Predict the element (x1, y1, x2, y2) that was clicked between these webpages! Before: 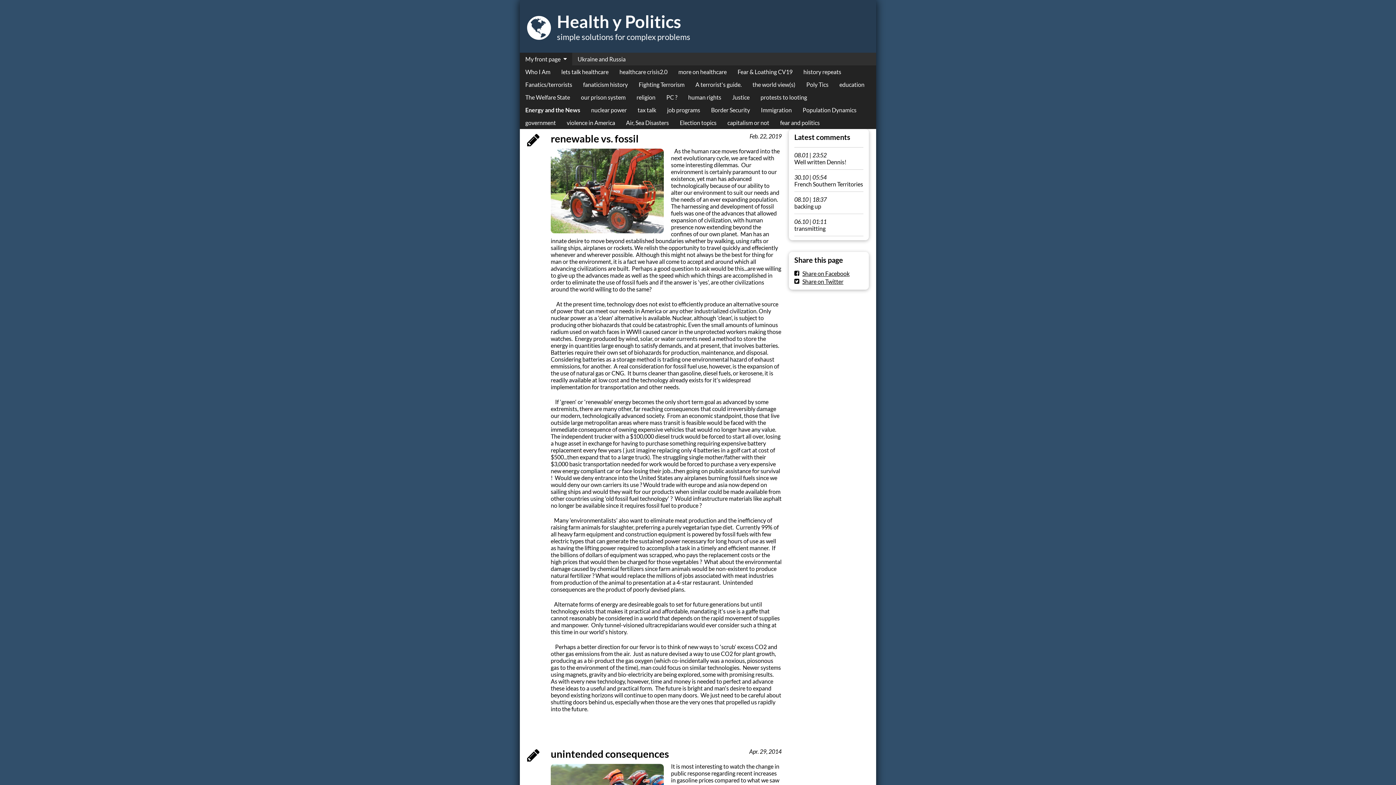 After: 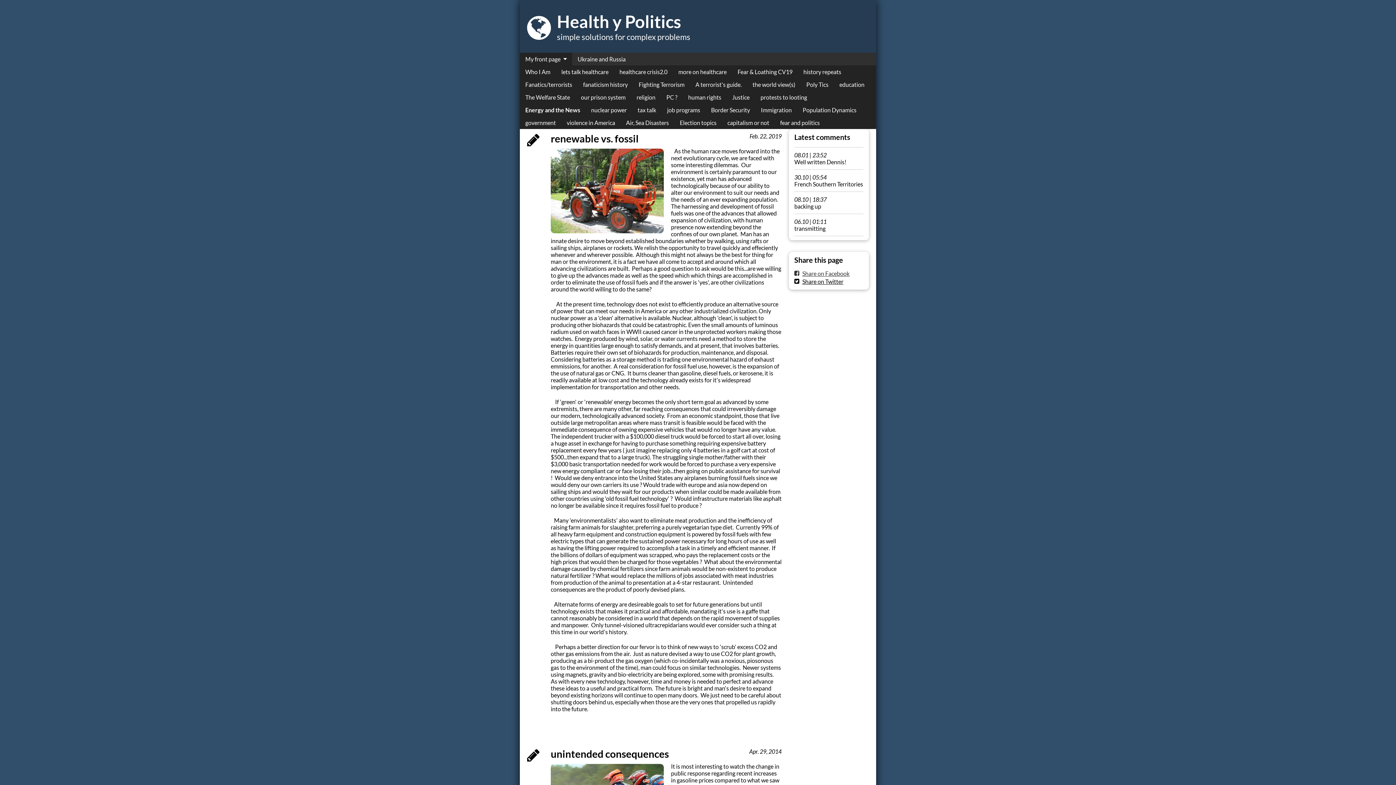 Action: bbox: (794, 270, 849, 277) label: Share on Facebook